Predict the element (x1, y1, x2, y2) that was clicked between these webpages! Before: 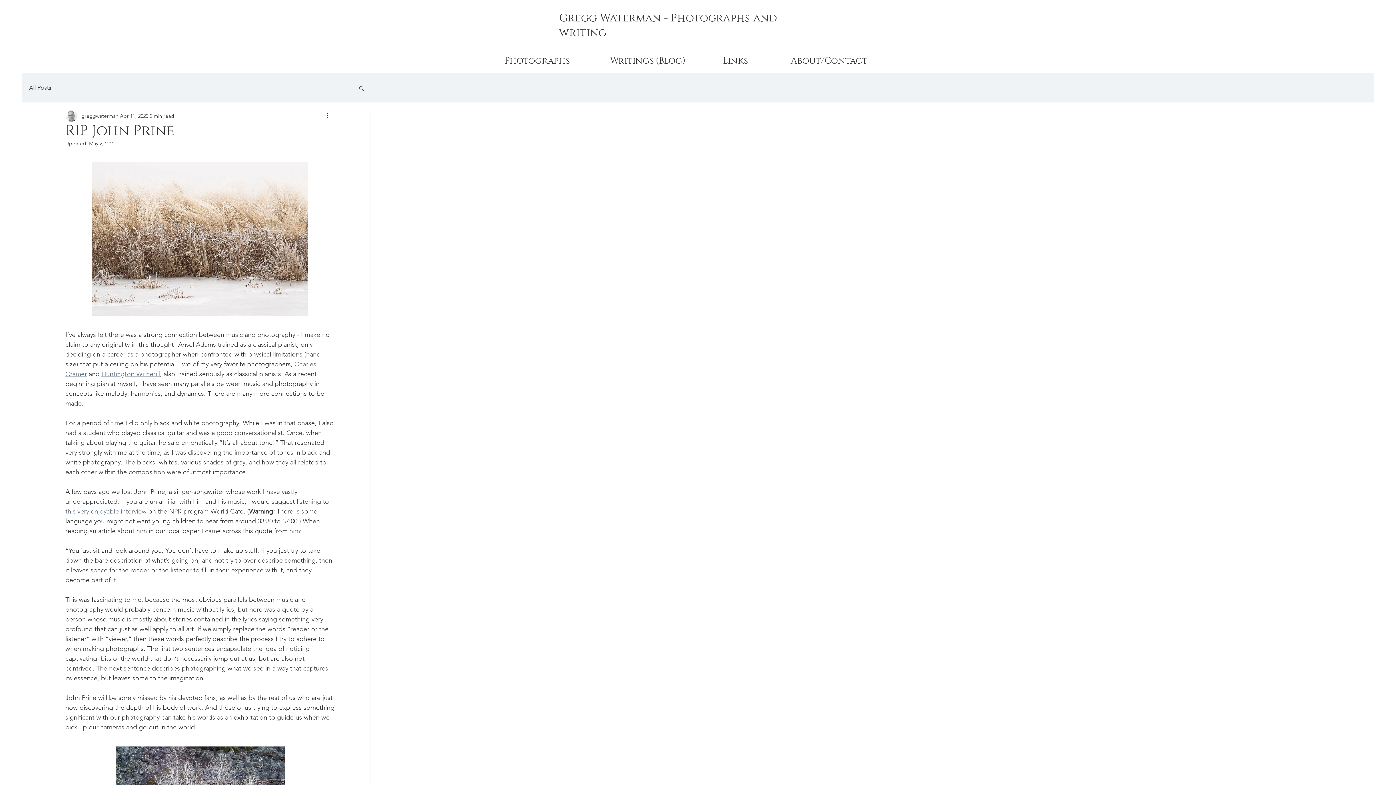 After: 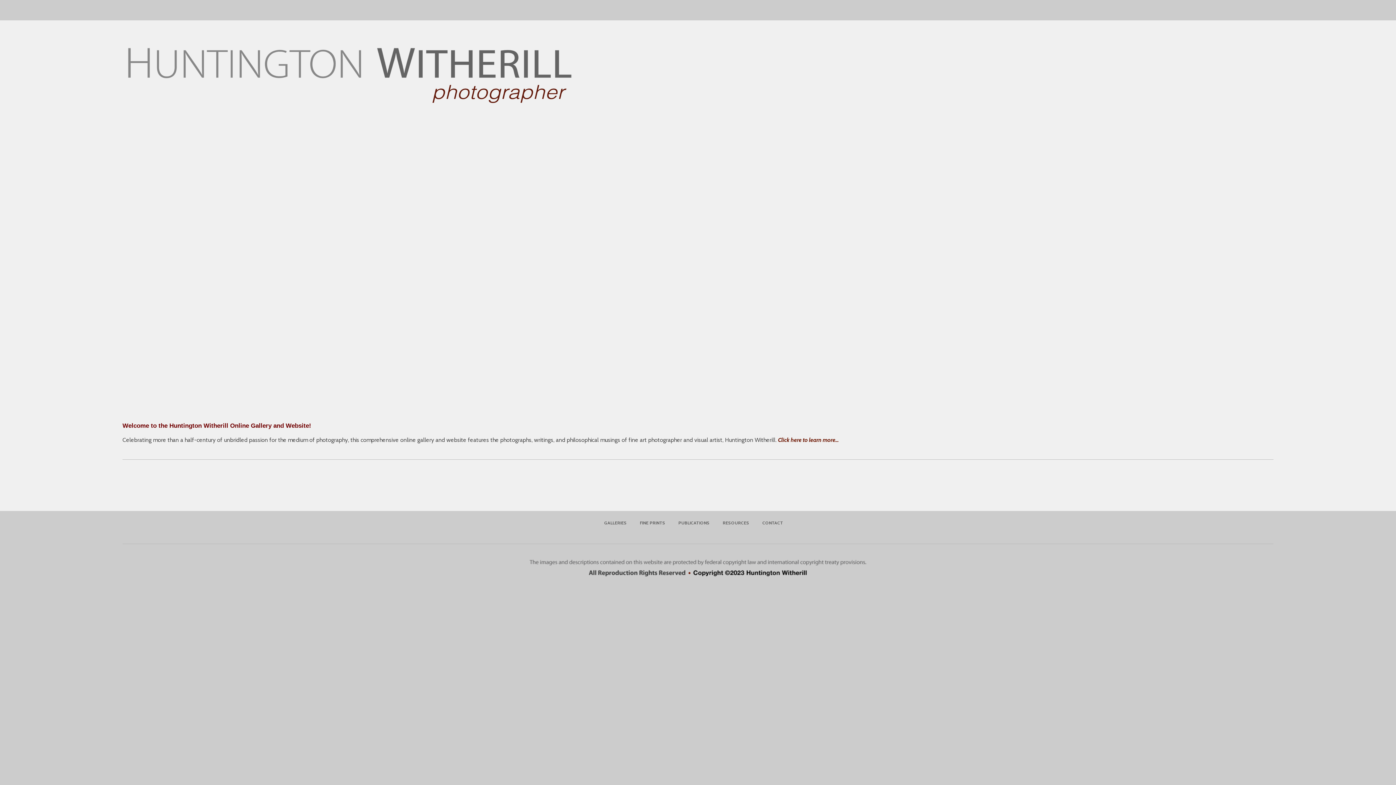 Action: label: Huntington Witherill bbox: (101, 370, 160, 378)